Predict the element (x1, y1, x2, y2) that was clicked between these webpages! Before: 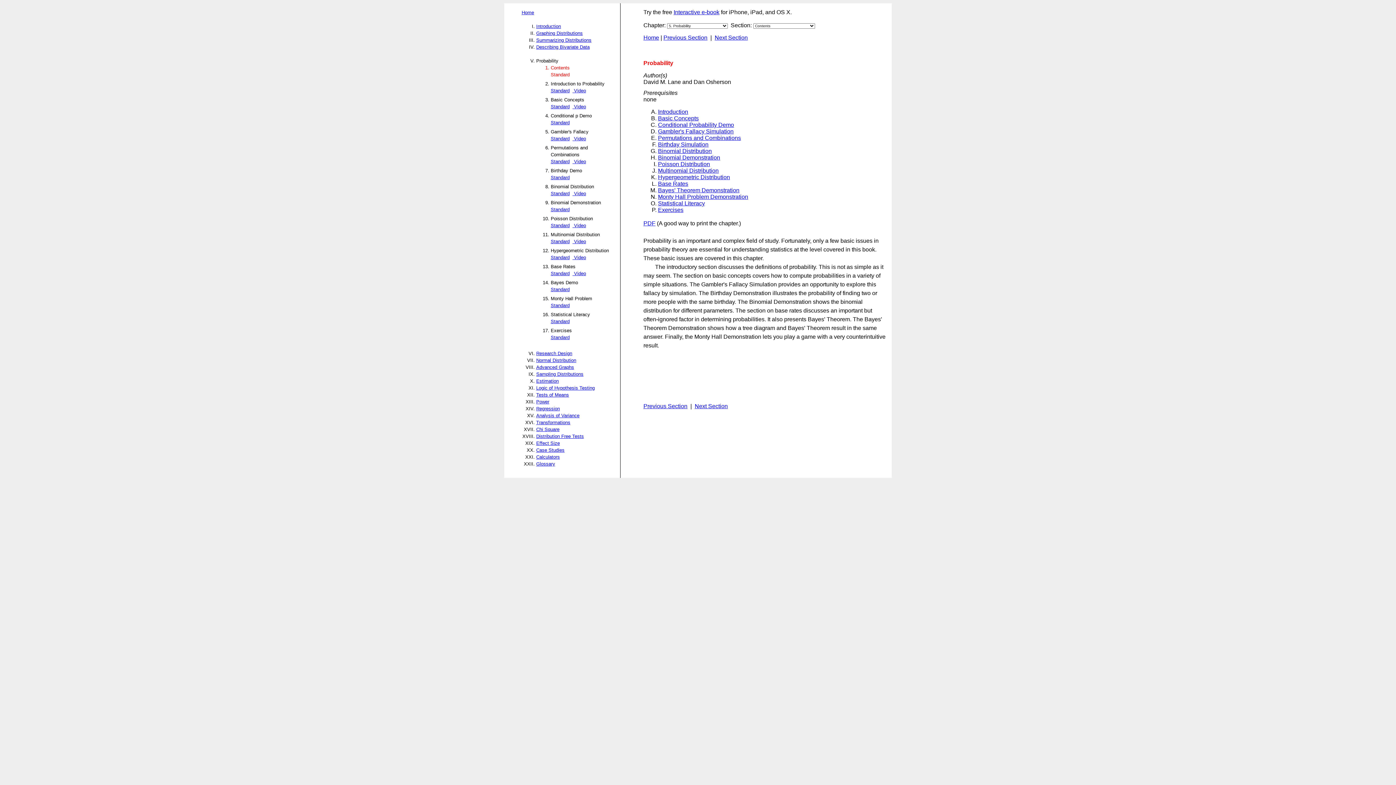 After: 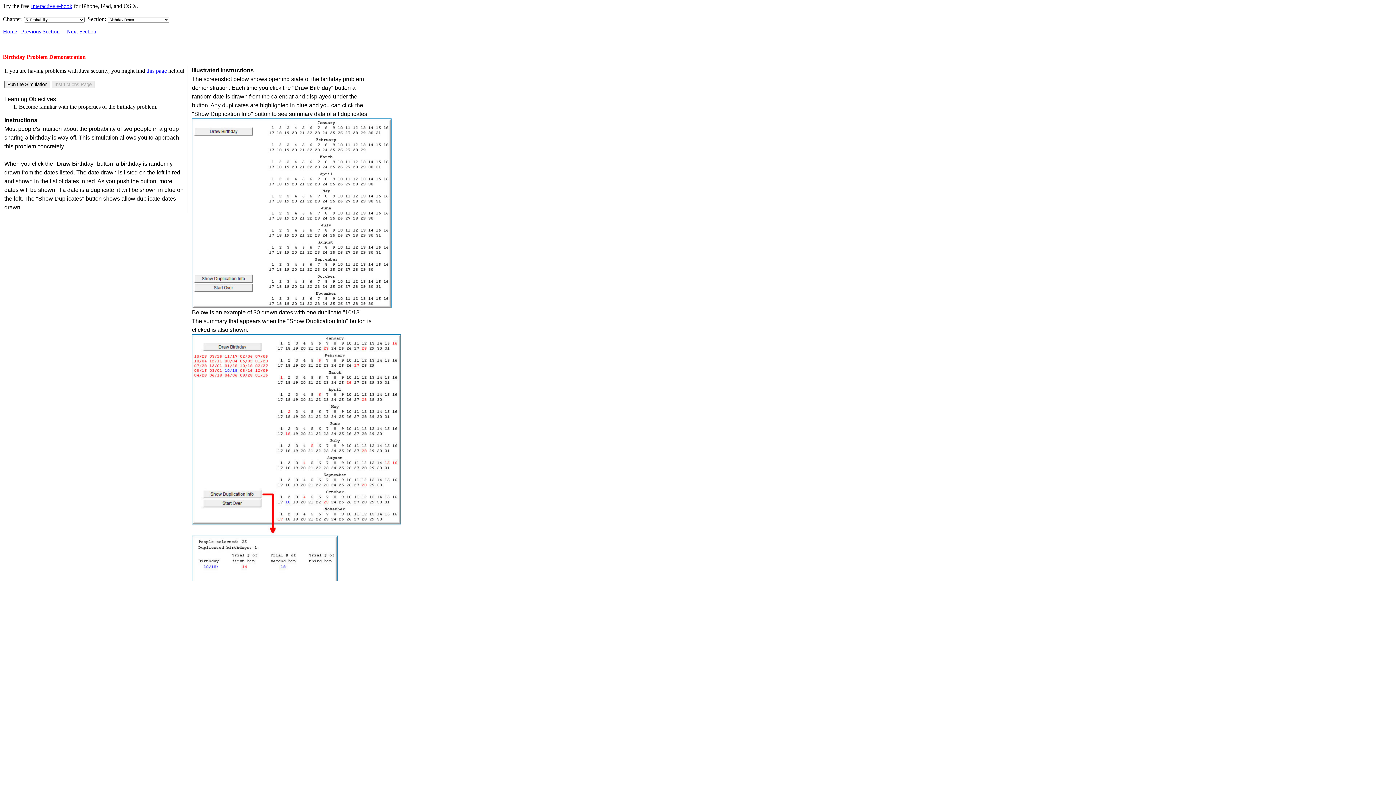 Action: bbox: (658, 141, 708, 147) label: Birthday Simulation